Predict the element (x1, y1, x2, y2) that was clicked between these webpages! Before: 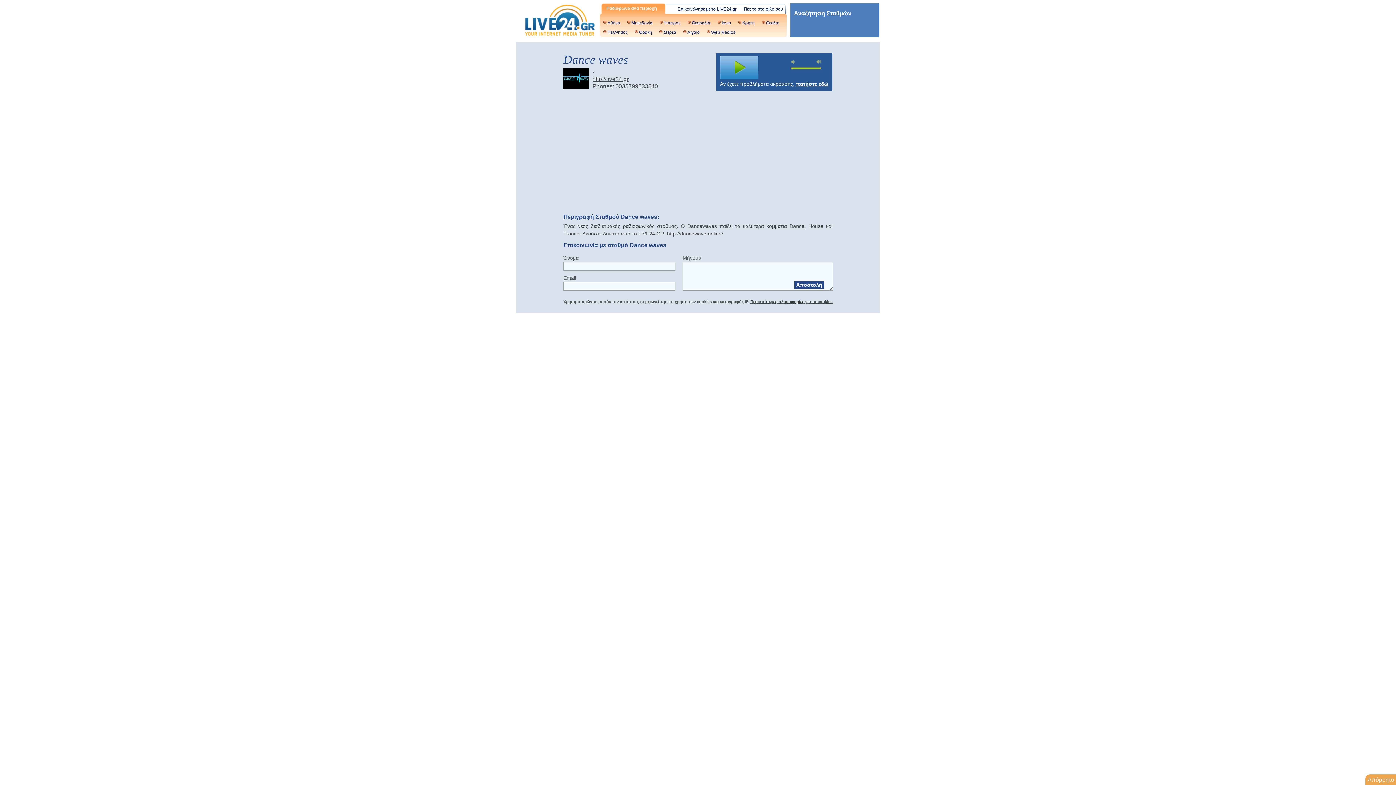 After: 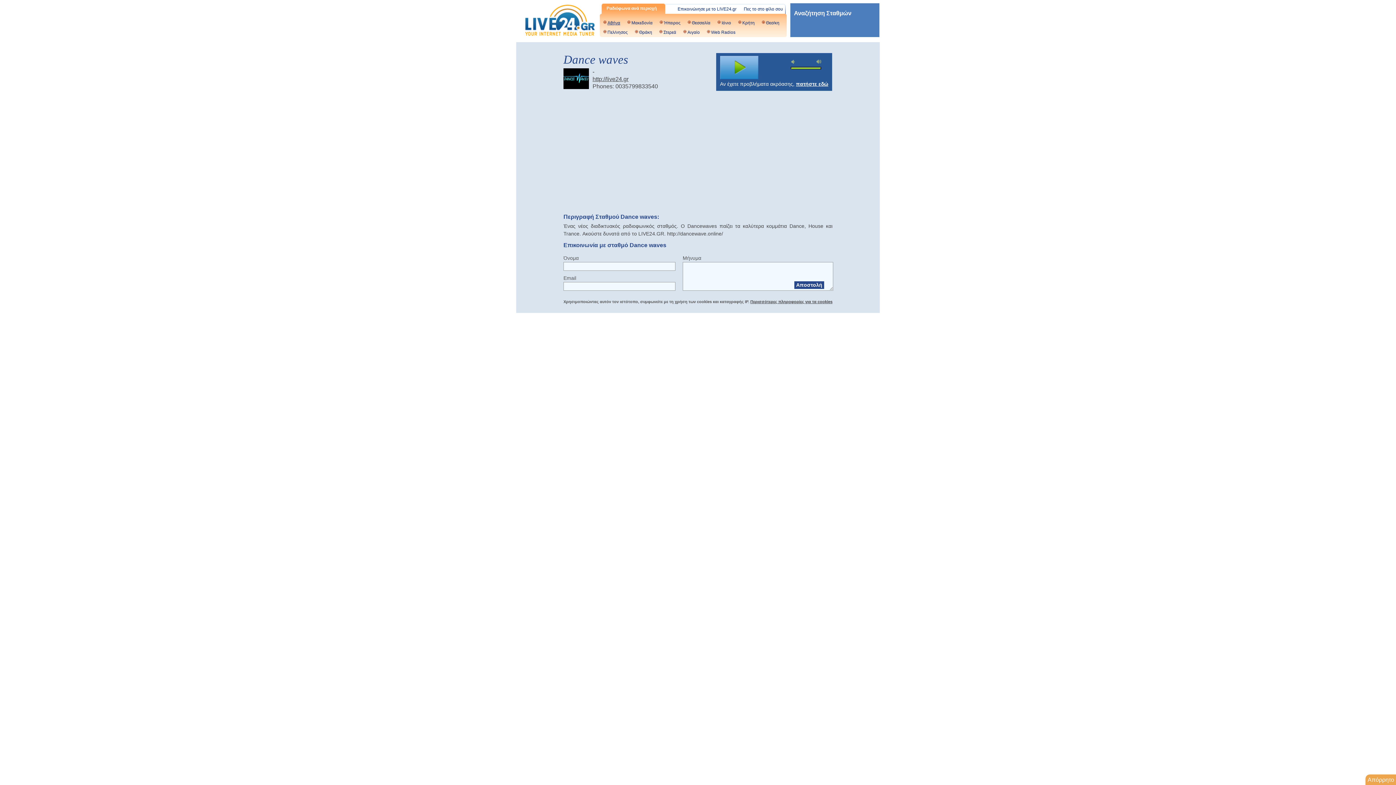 Action: bbox: (603, 19, 620, 26) label: Αθήνα